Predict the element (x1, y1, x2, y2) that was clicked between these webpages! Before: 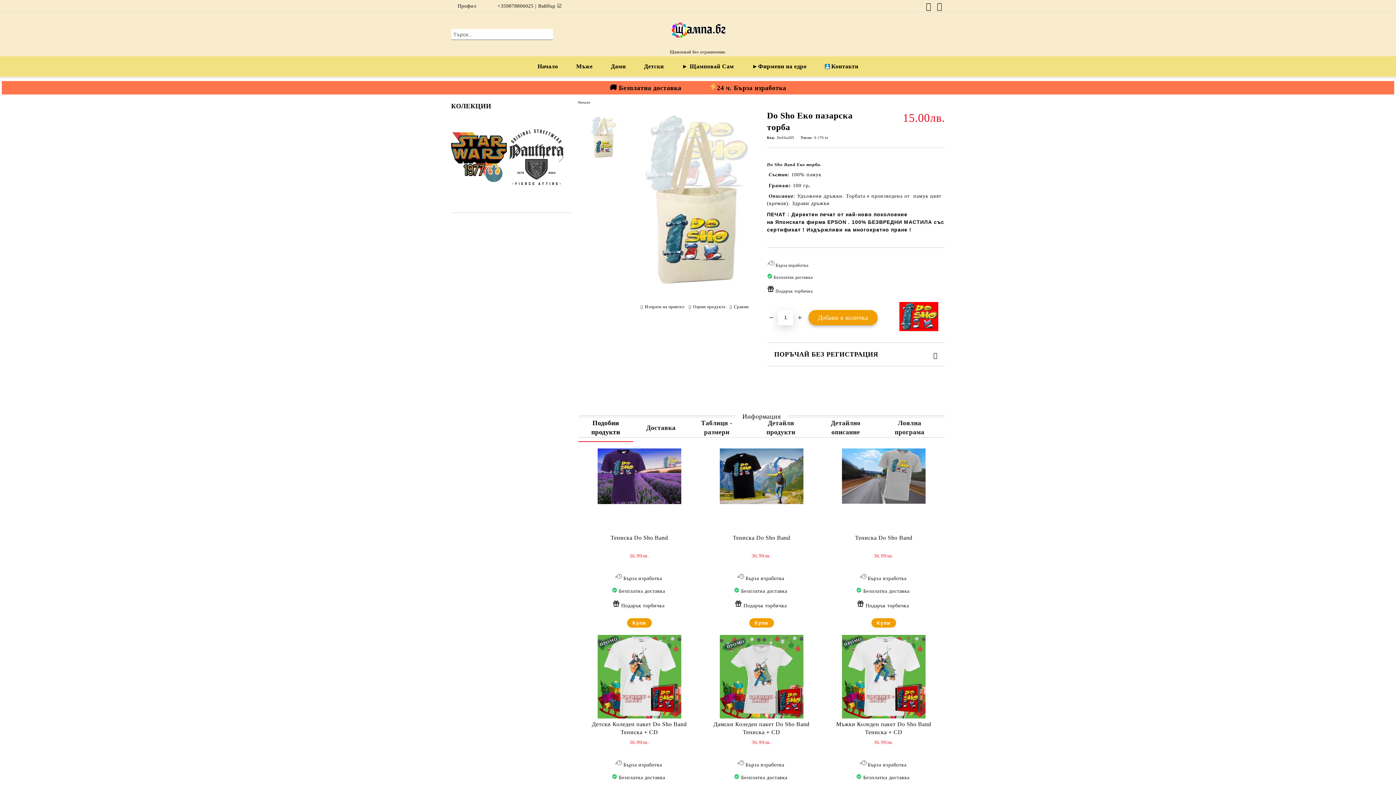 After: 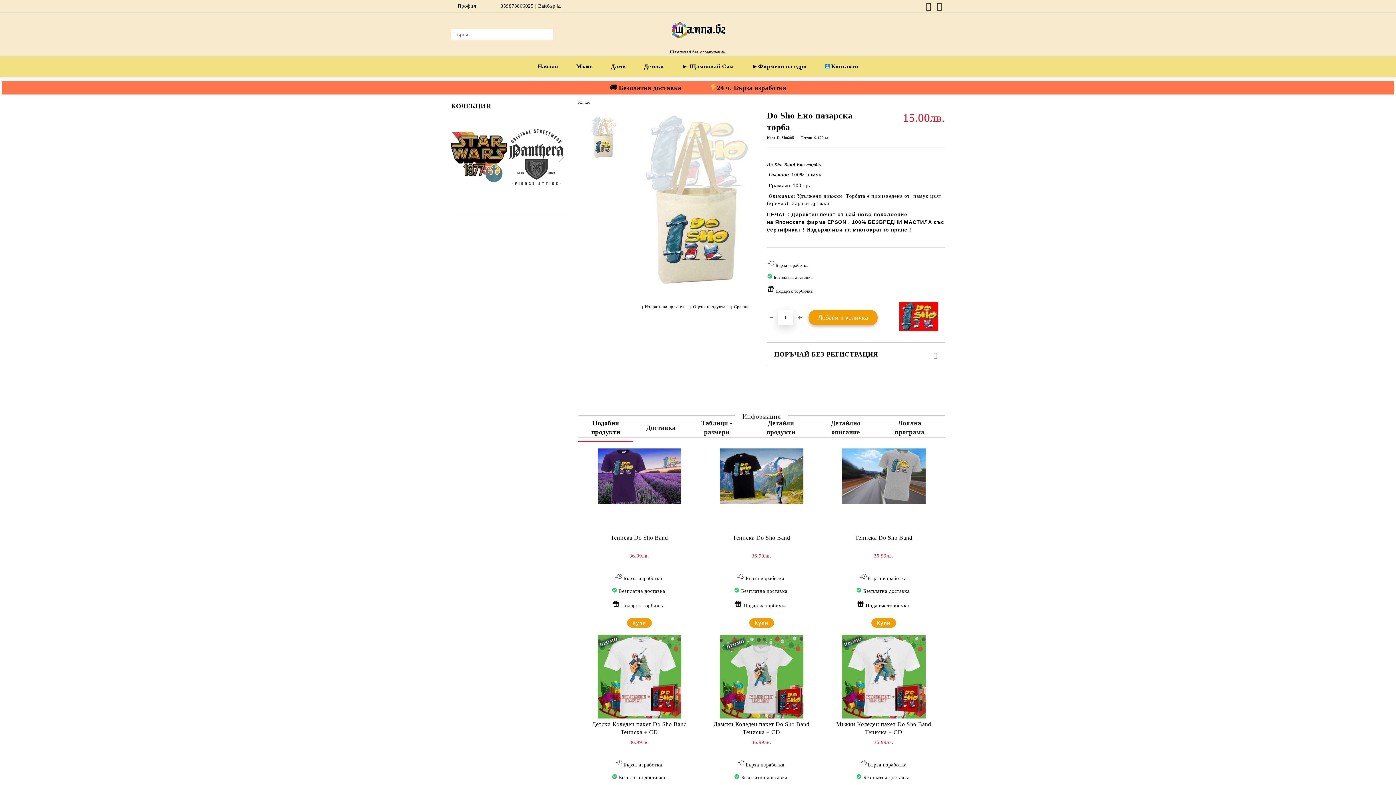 Action: bbox: (491, 0, 562, 11) label: +359878806025 | Вайбър ☑